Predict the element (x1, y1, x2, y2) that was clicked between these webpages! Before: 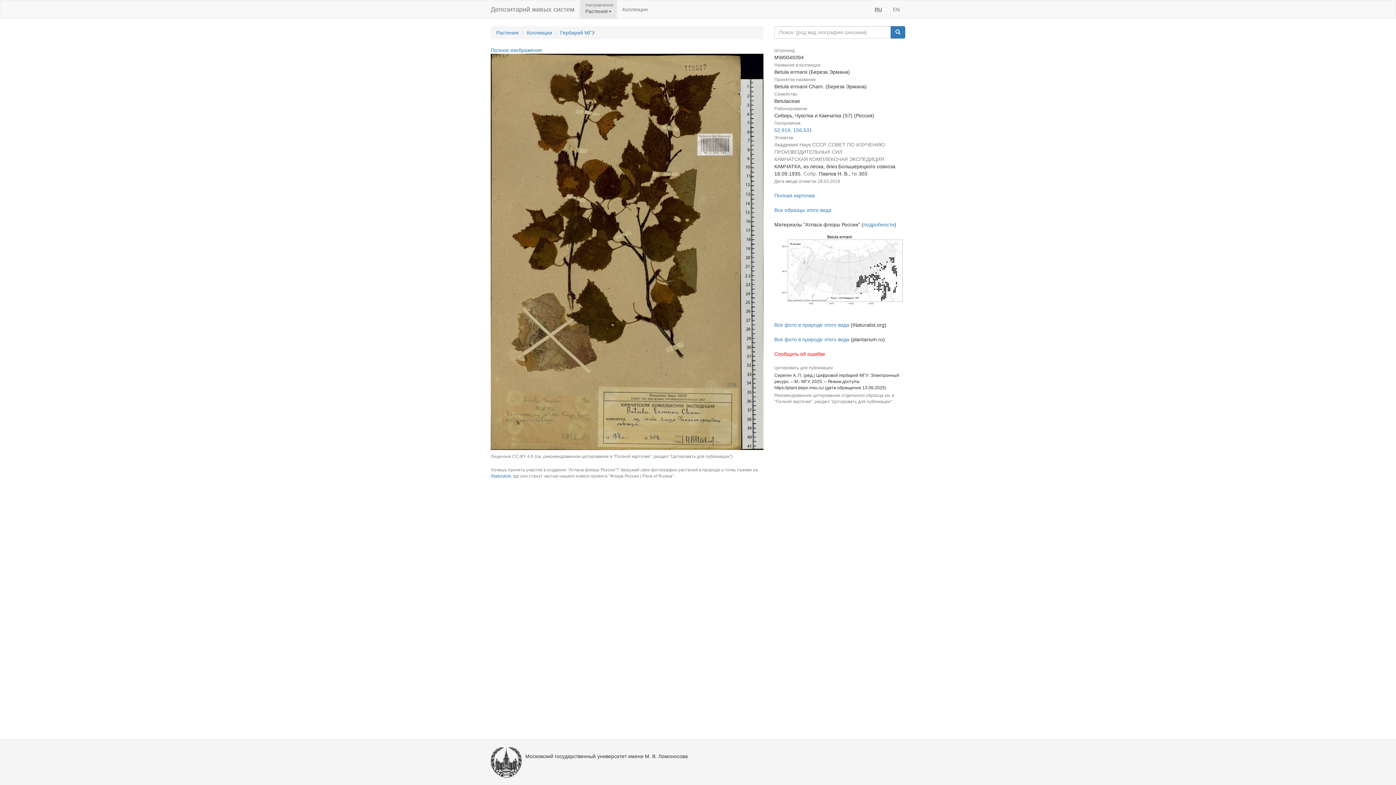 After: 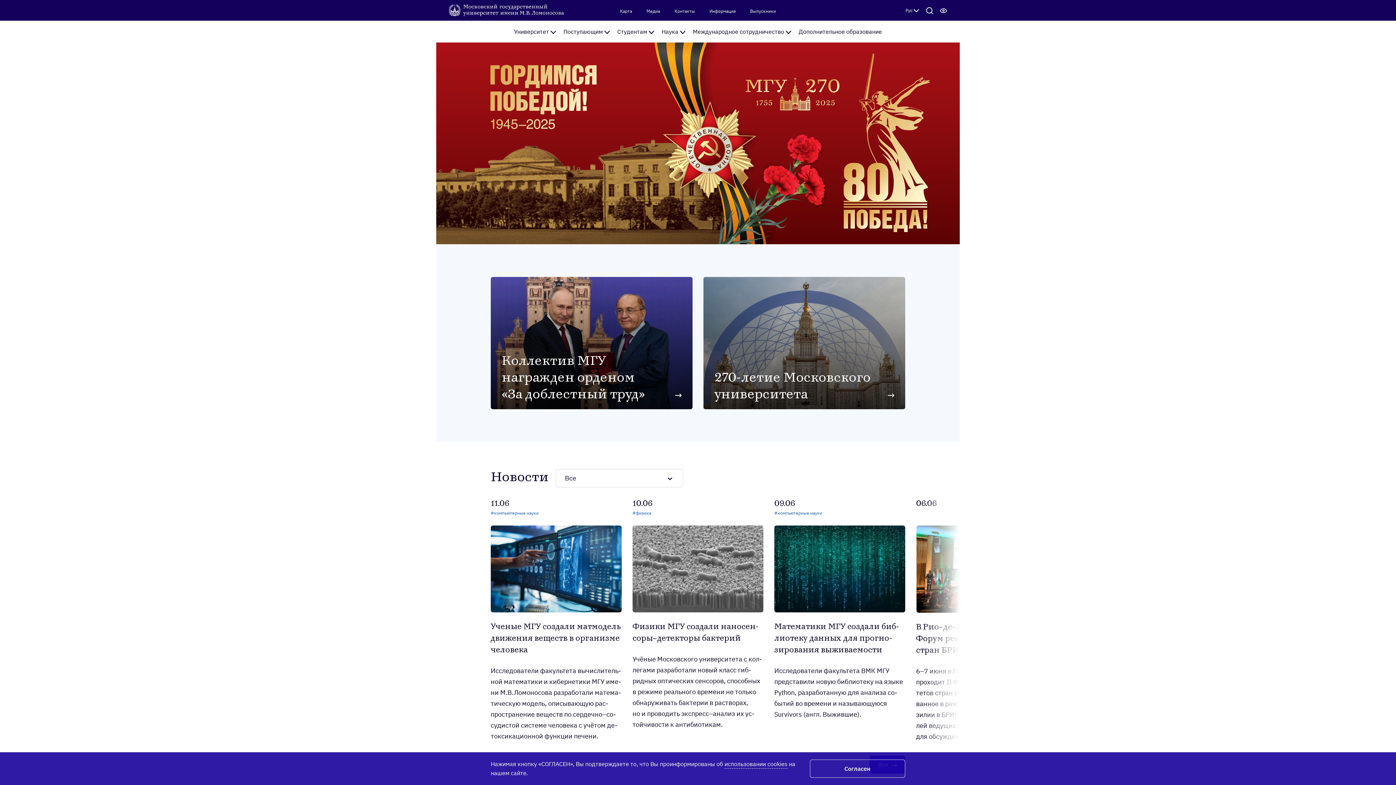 Action: bbox: (490, 747, 521, 778)